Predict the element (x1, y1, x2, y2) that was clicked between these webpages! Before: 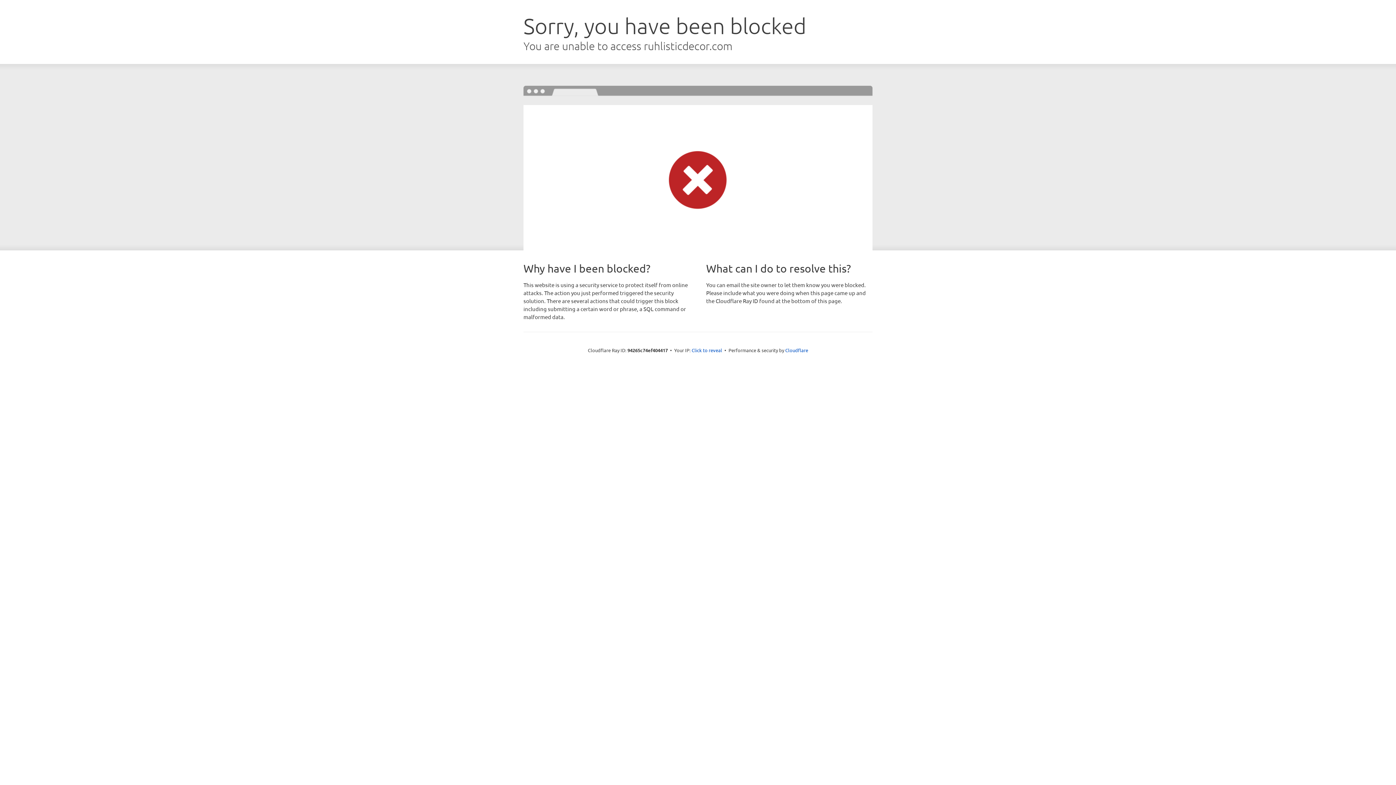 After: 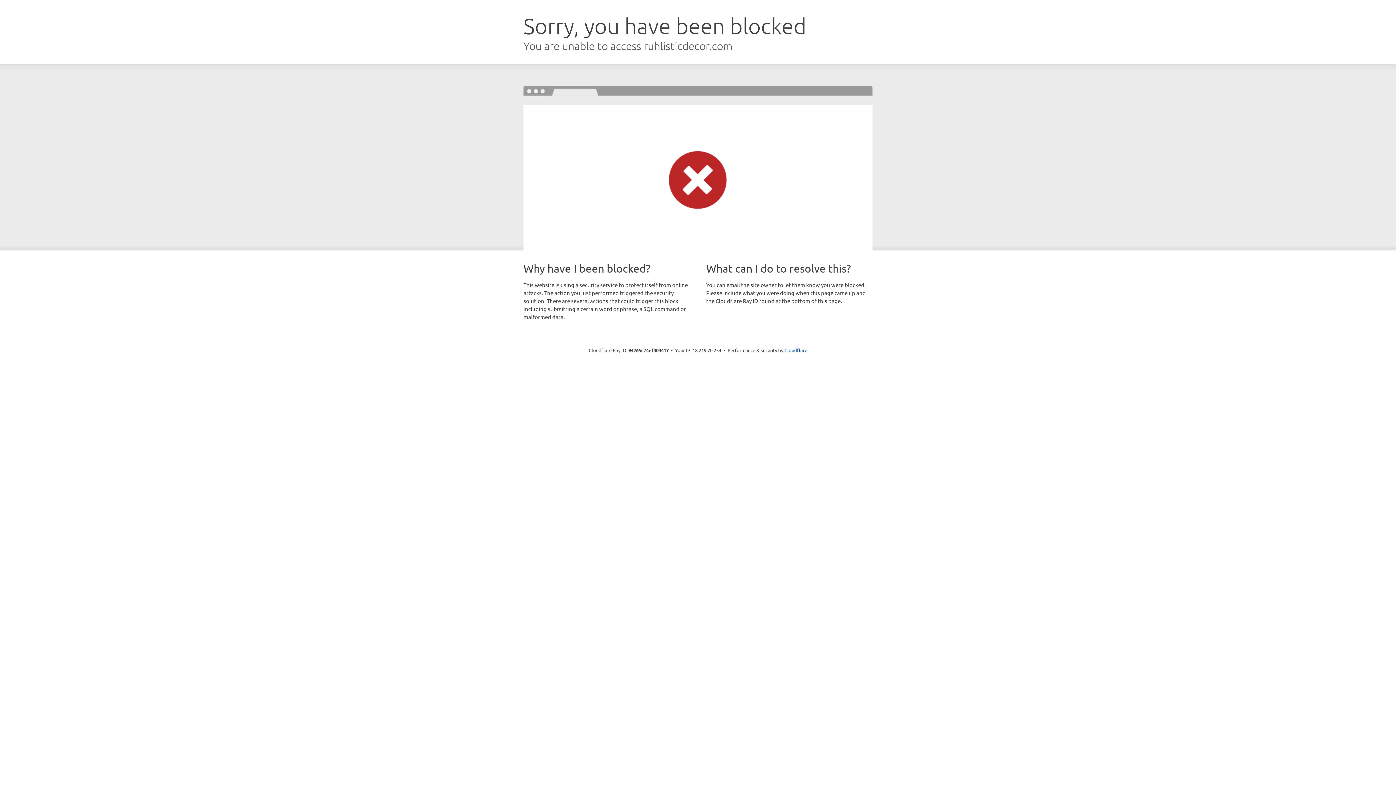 Action: label: Click to reveal bbox: (691, 346, 722, 353)